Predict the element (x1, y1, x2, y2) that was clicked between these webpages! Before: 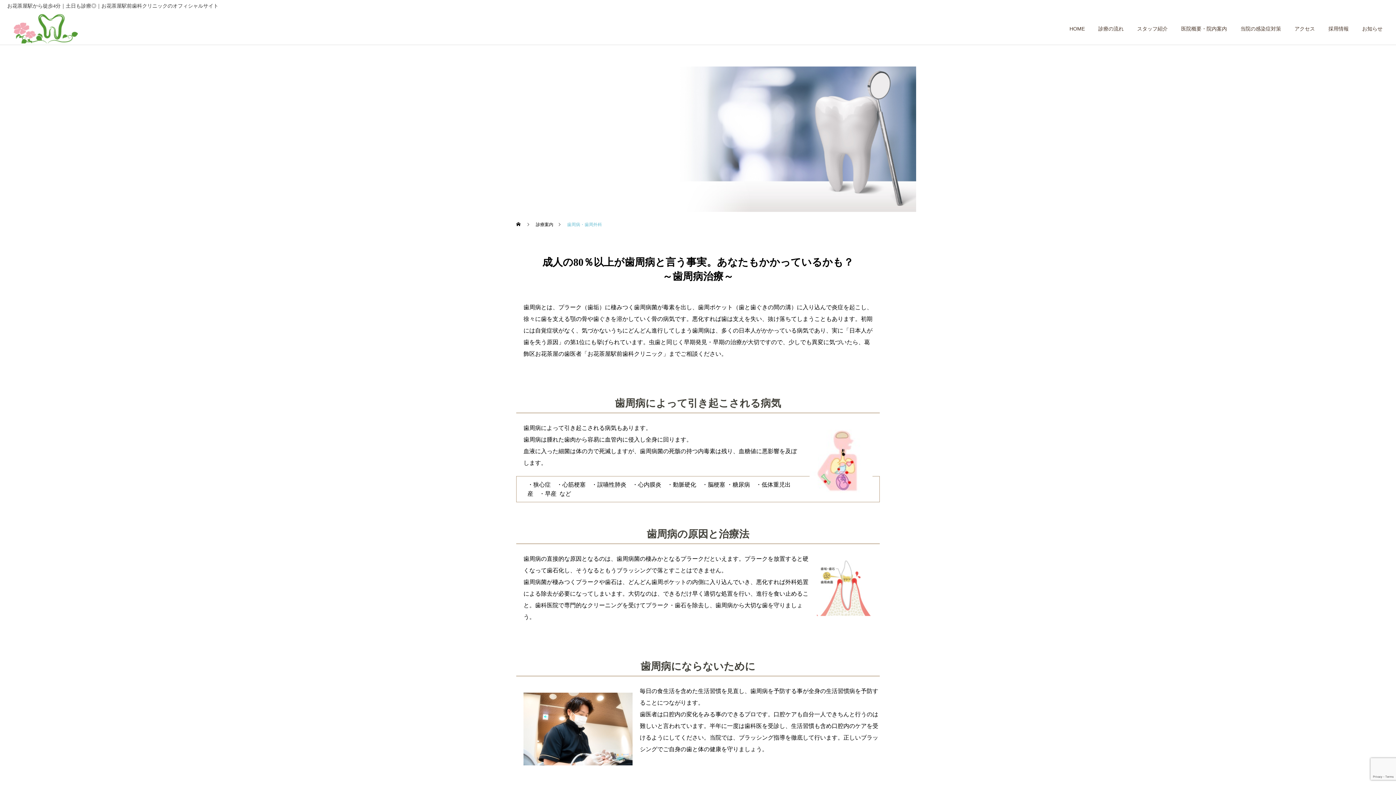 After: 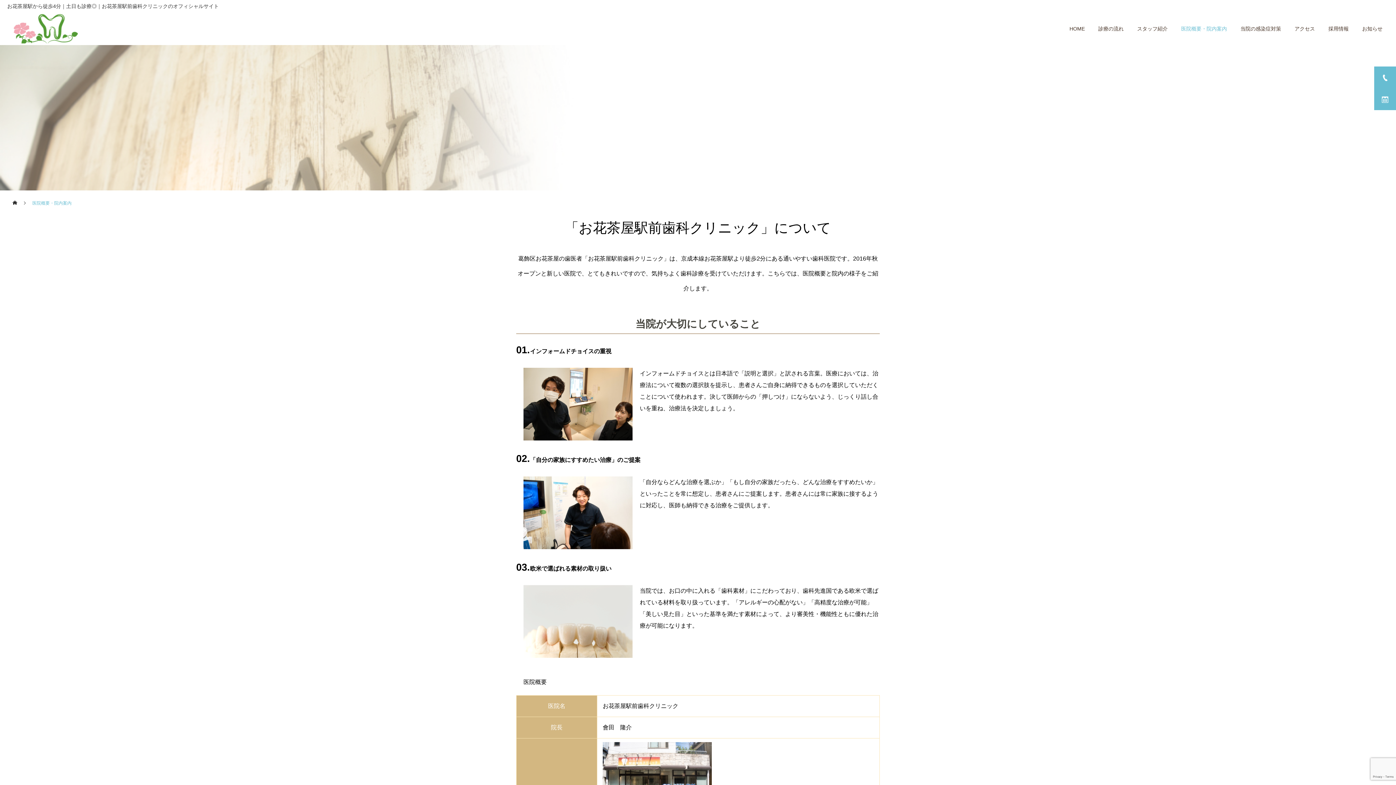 Action: bbox: (1168, 12, 1227, 45) label: 医院概要・院内案内